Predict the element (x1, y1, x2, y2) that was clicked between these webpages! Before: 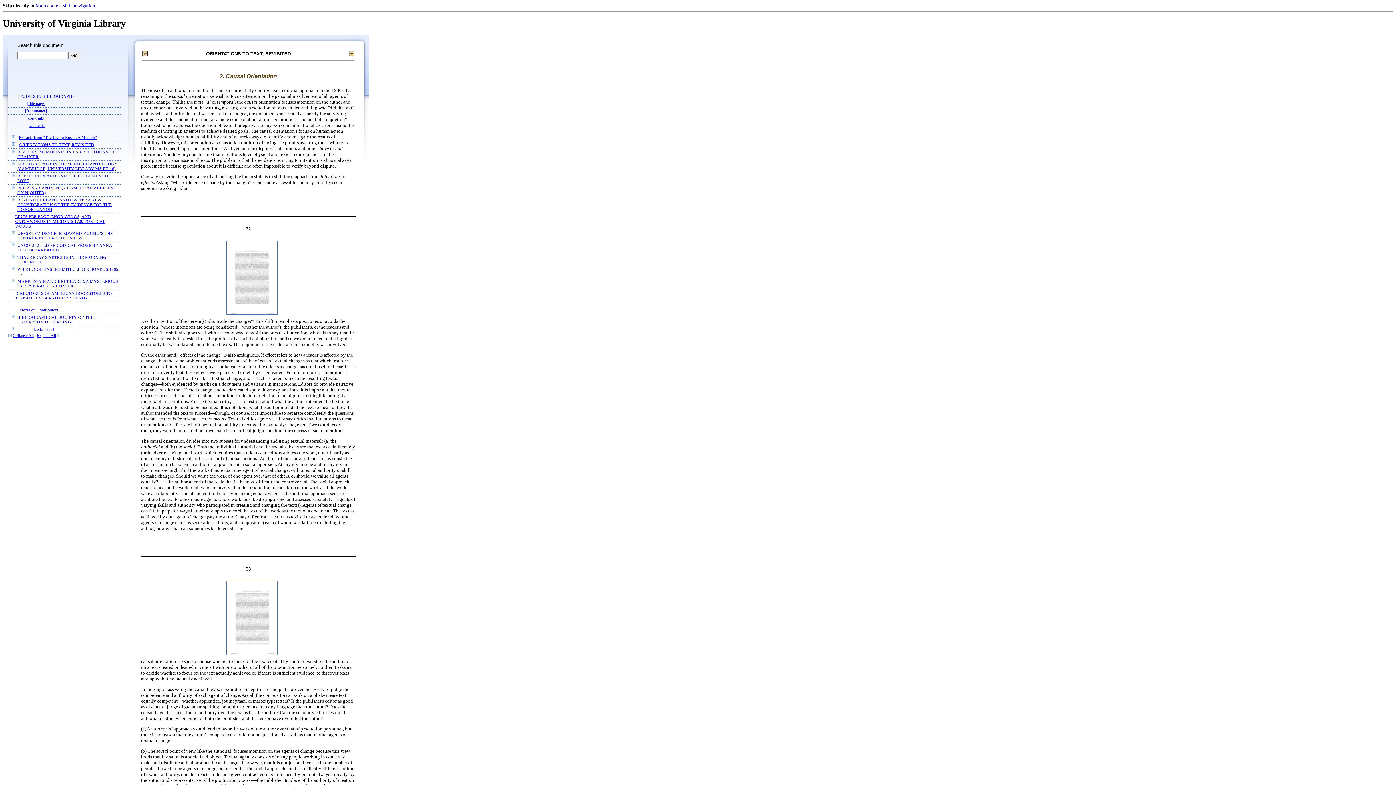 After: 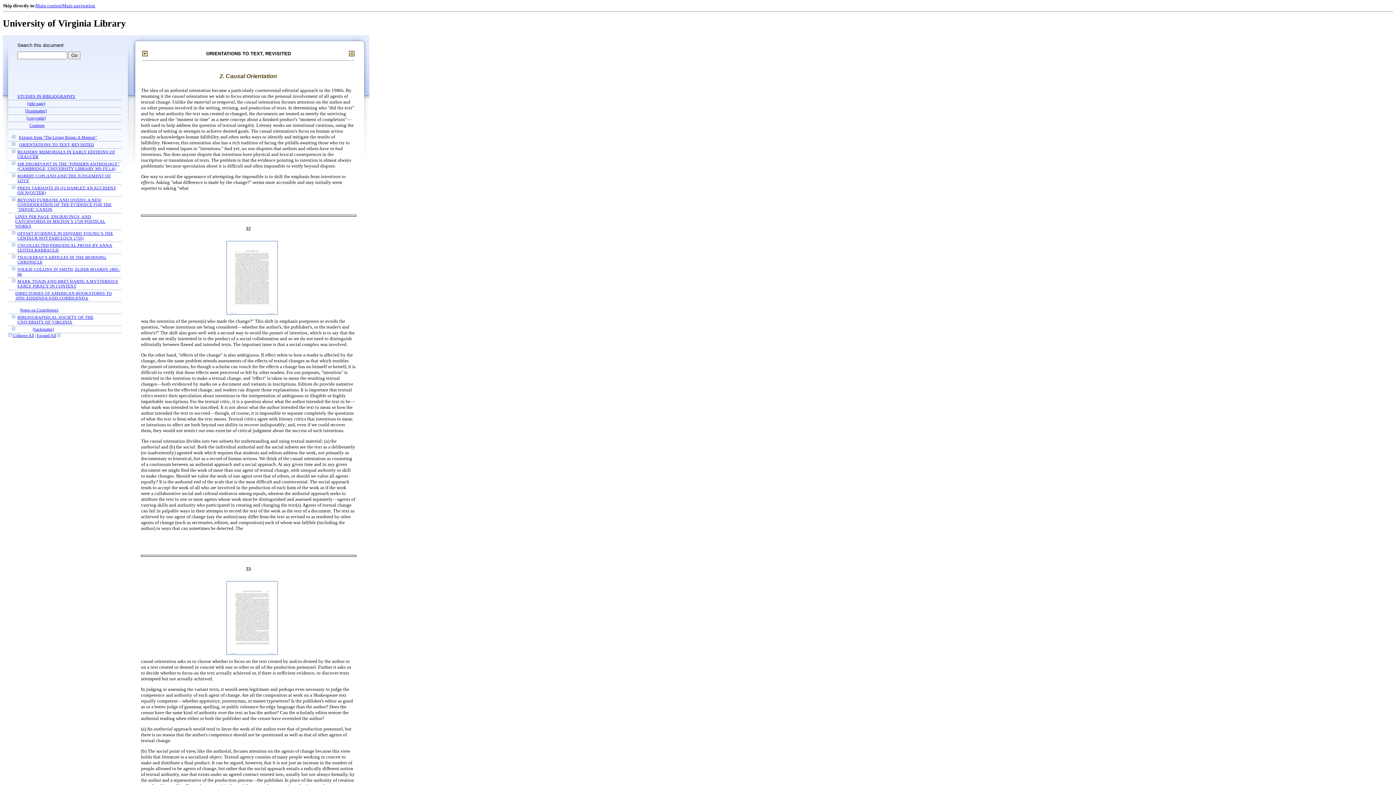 Action: bbox: (62, 2, 95, 8) label: Main navigation